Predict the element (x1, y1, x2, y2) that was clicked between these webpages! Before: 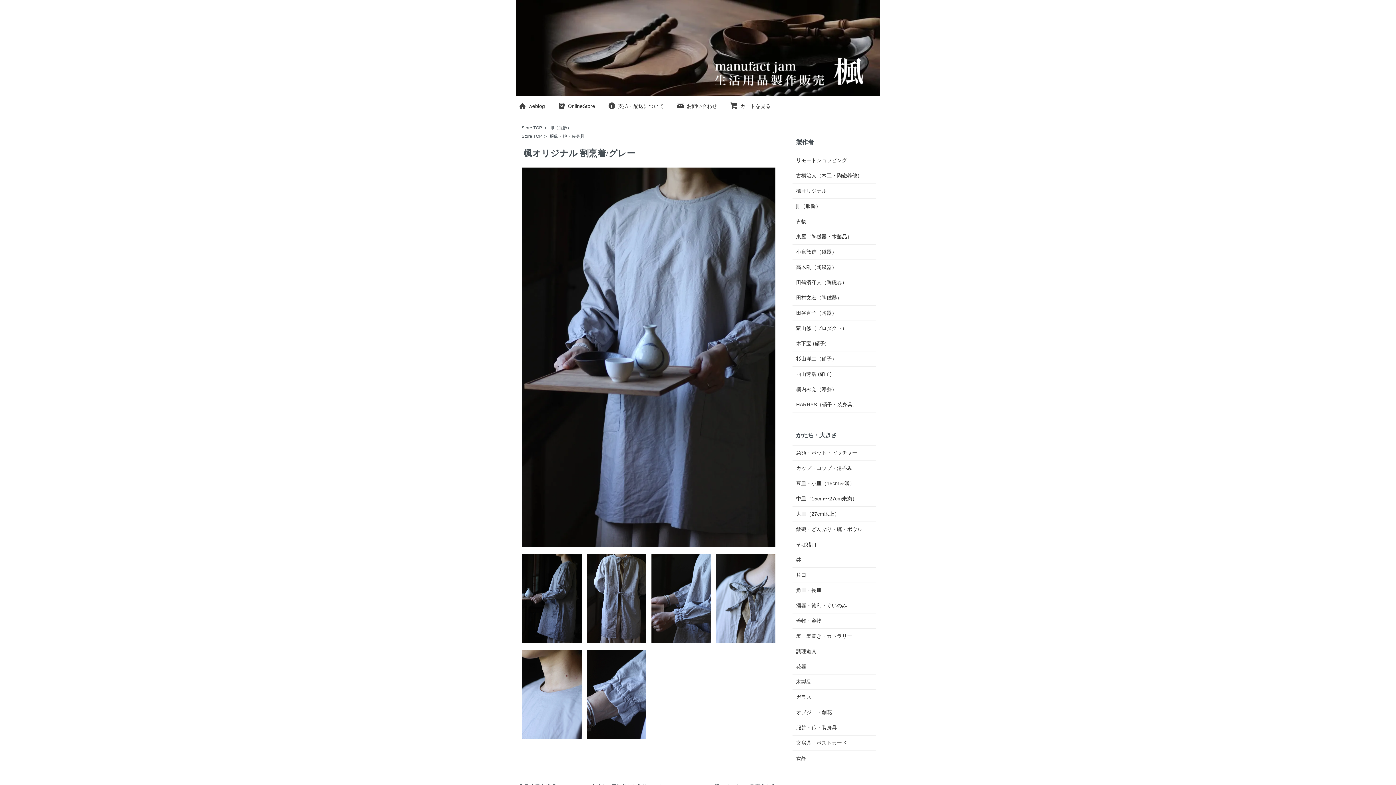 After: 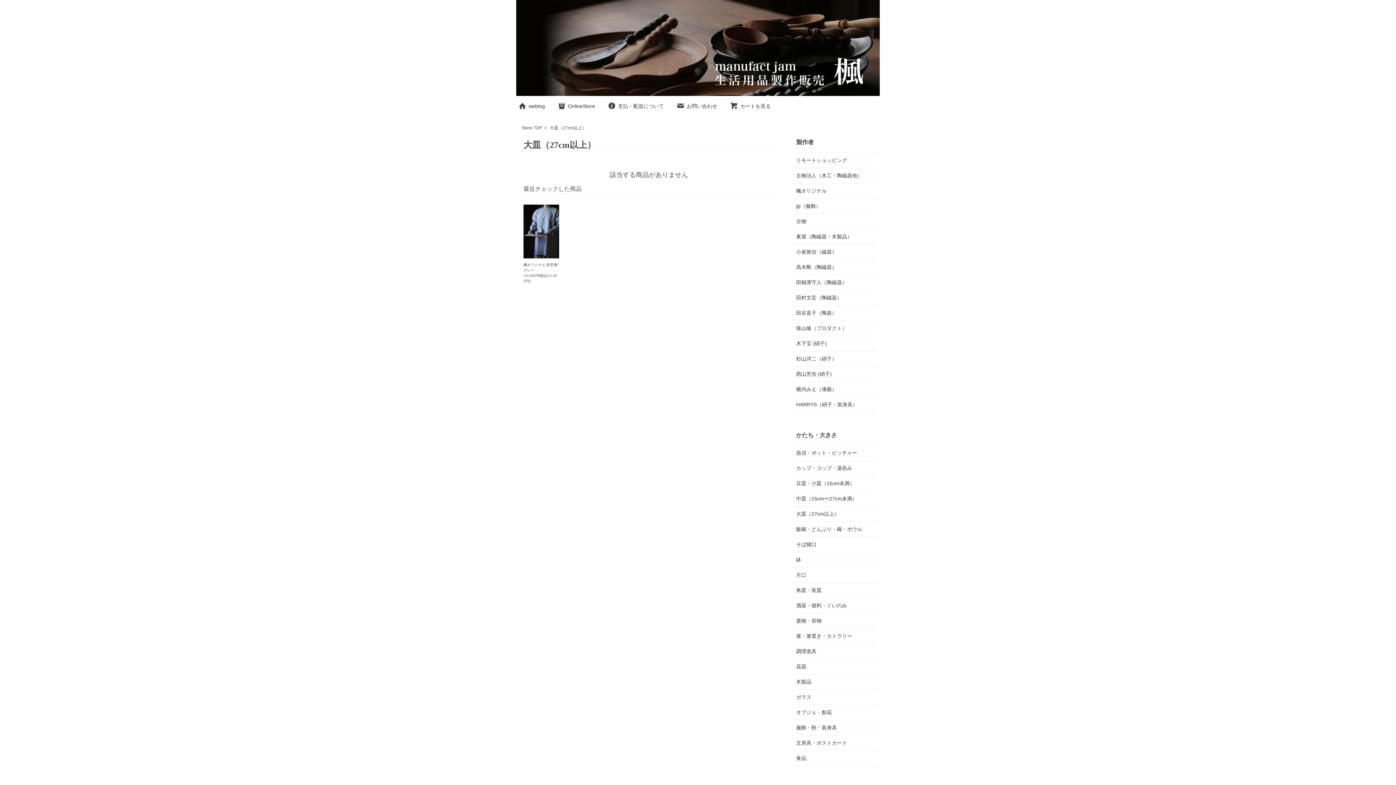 Action: label: 大皿（27cm以上） bbox: (796, 510, 872, 518)